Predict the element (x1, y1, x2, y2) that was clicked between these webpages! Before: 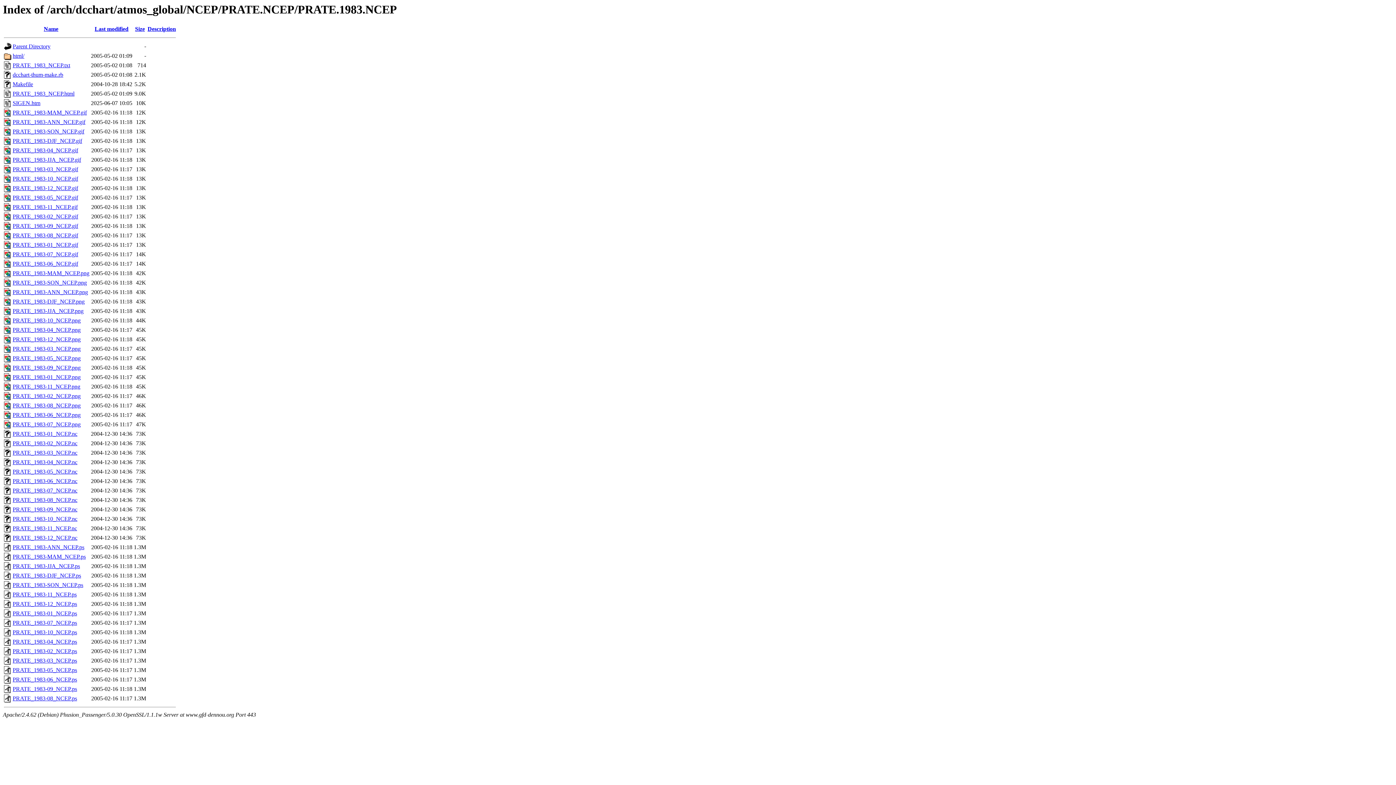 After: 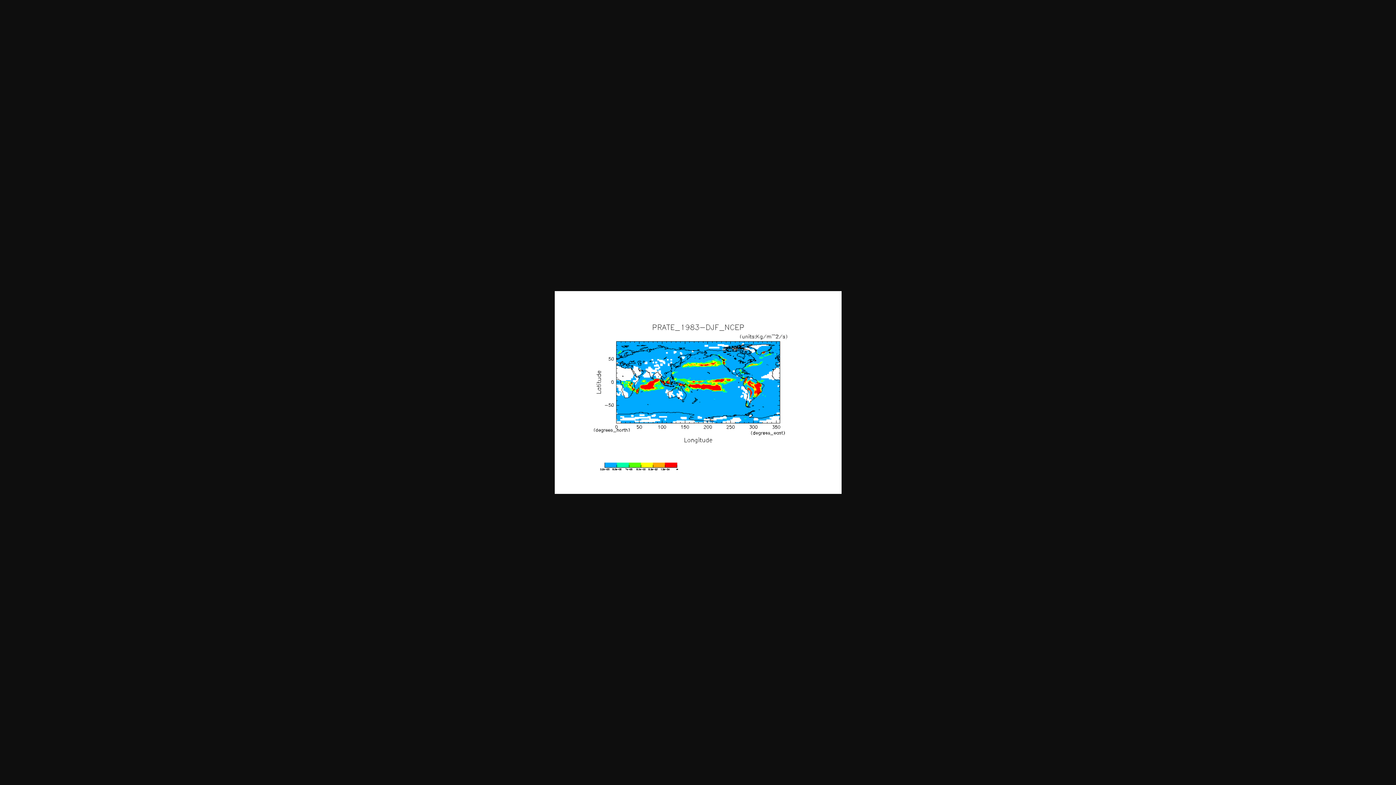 Action: label: PRATE_1983-DJF_NCEP.gif bbox: (12, 137, 82, 144)